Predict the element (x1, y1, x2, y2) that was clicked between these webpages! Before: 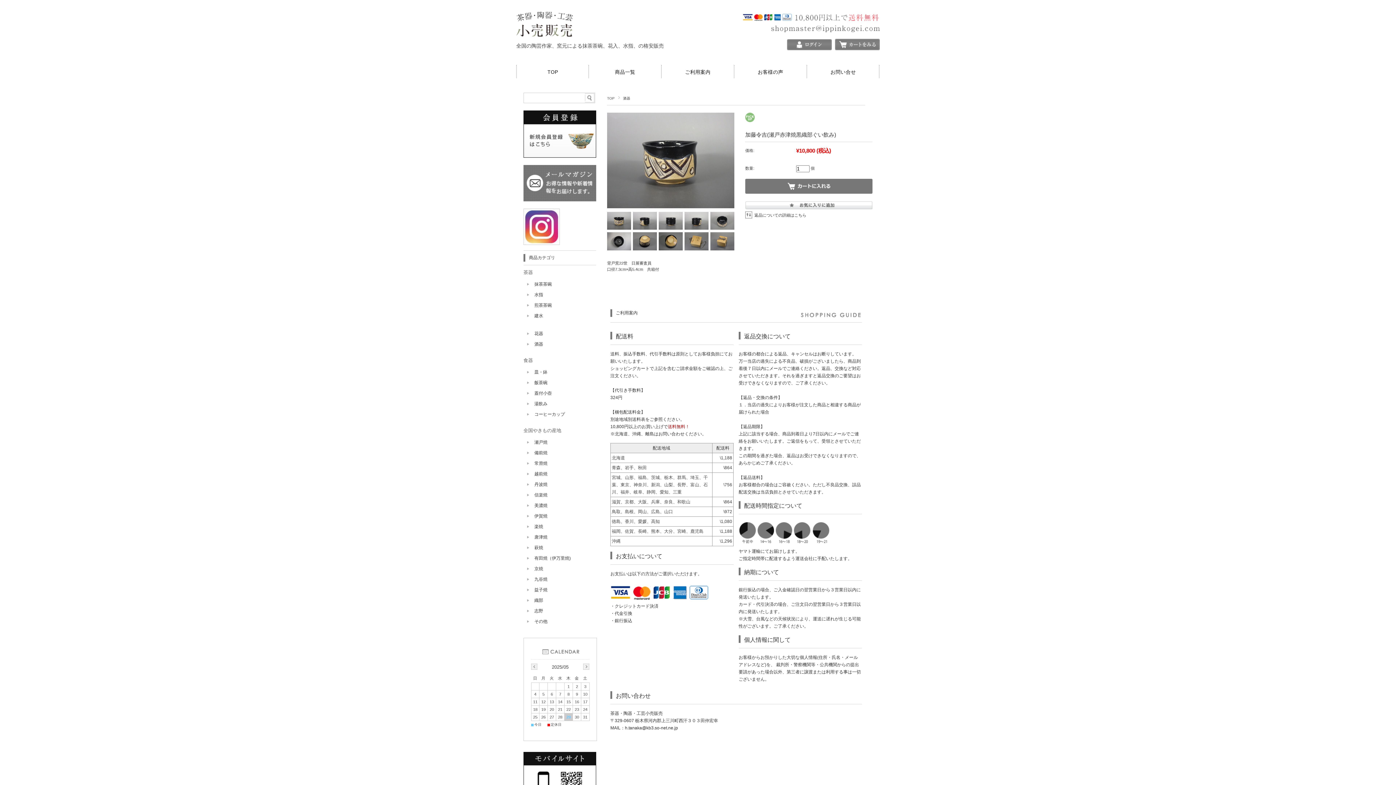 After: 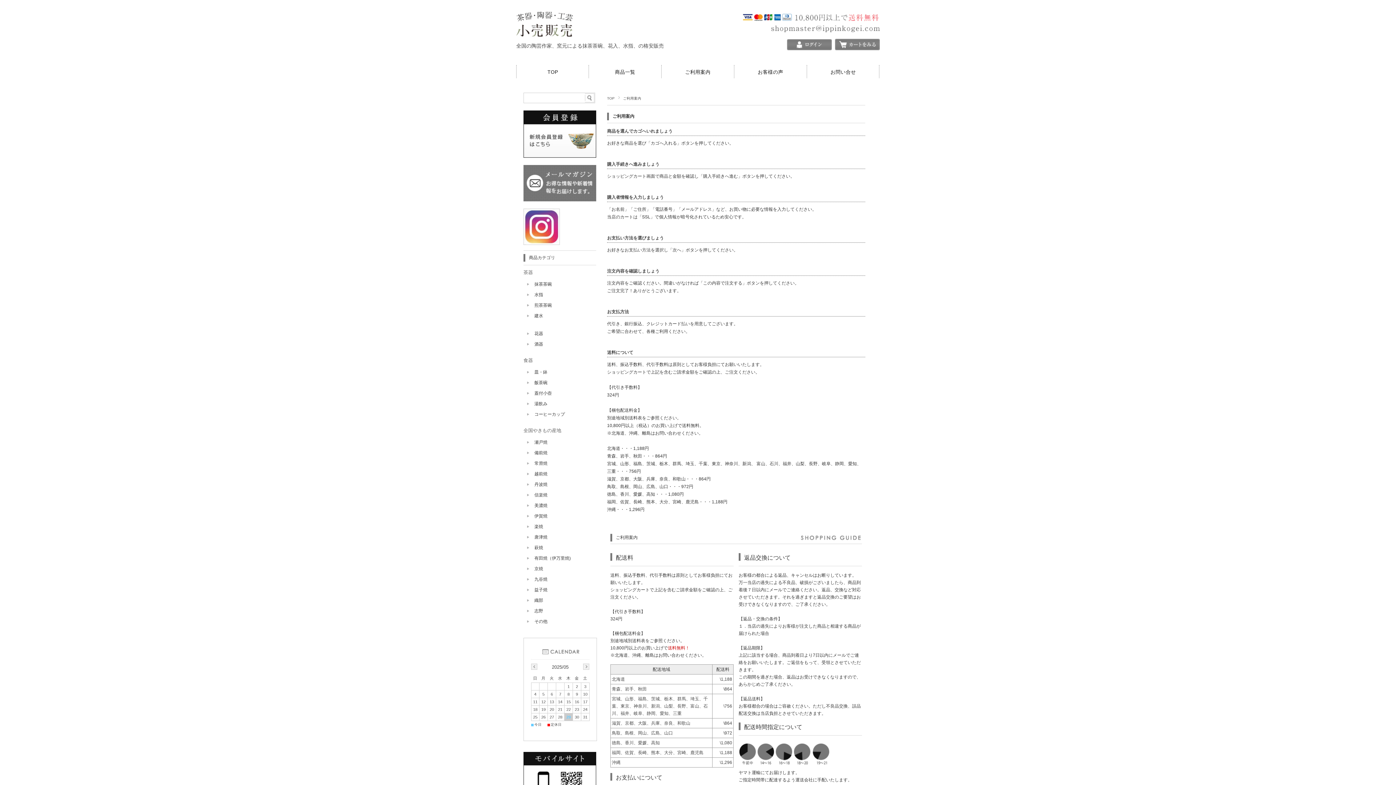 Action: label: ご利用案内 bbox: (661, 65, 734, 81)